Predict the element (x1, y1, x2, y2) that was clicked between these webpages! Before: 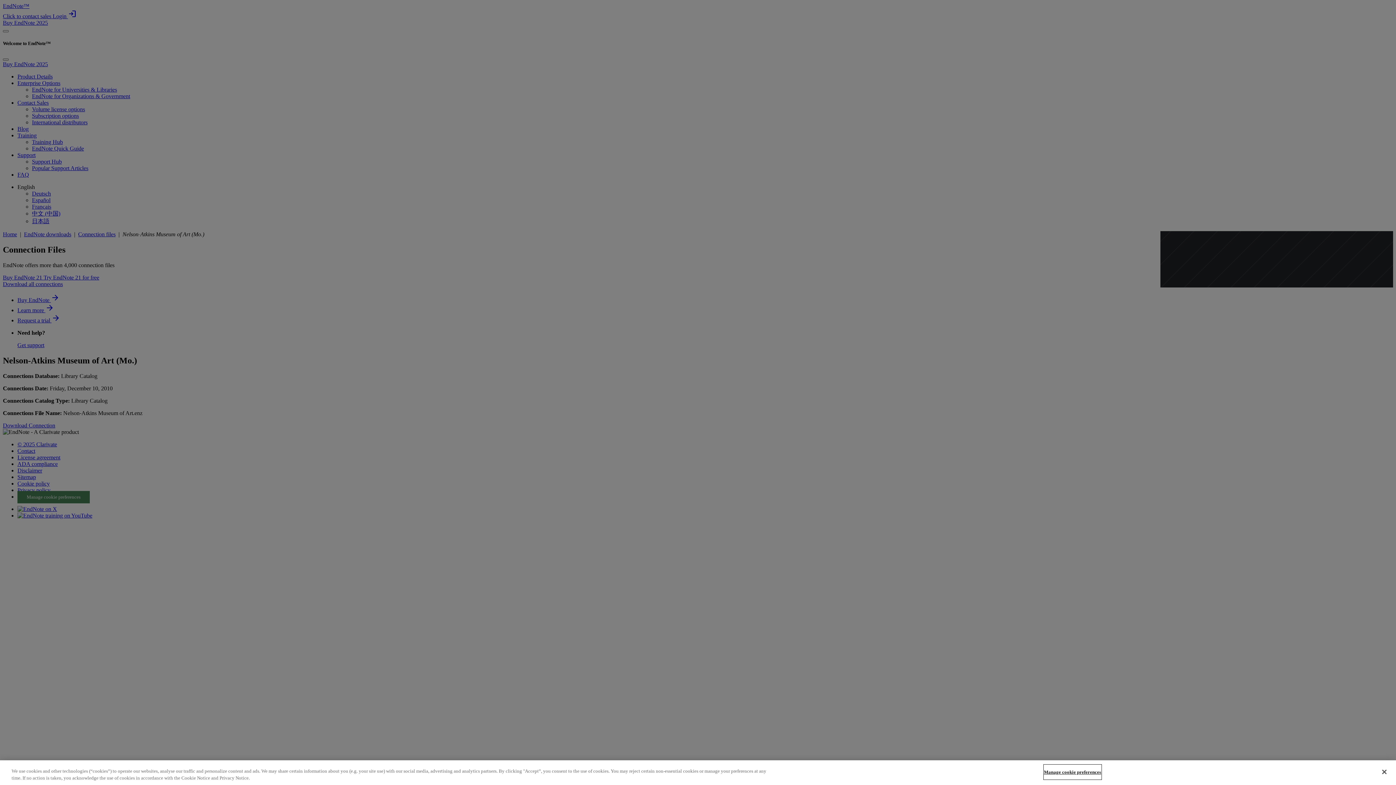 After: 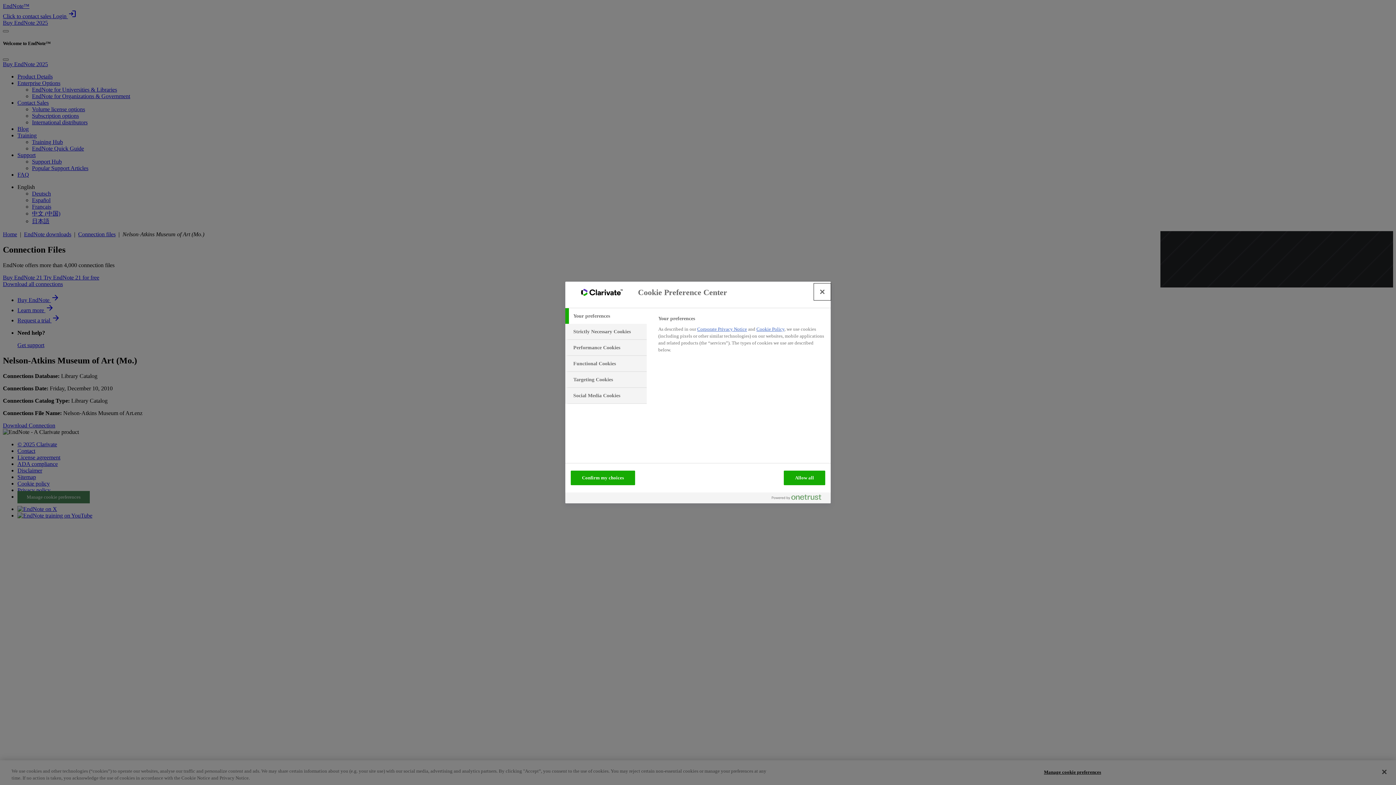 Action: bbox: (1044, 765, 1101, 779) label: Manage cookie preferences